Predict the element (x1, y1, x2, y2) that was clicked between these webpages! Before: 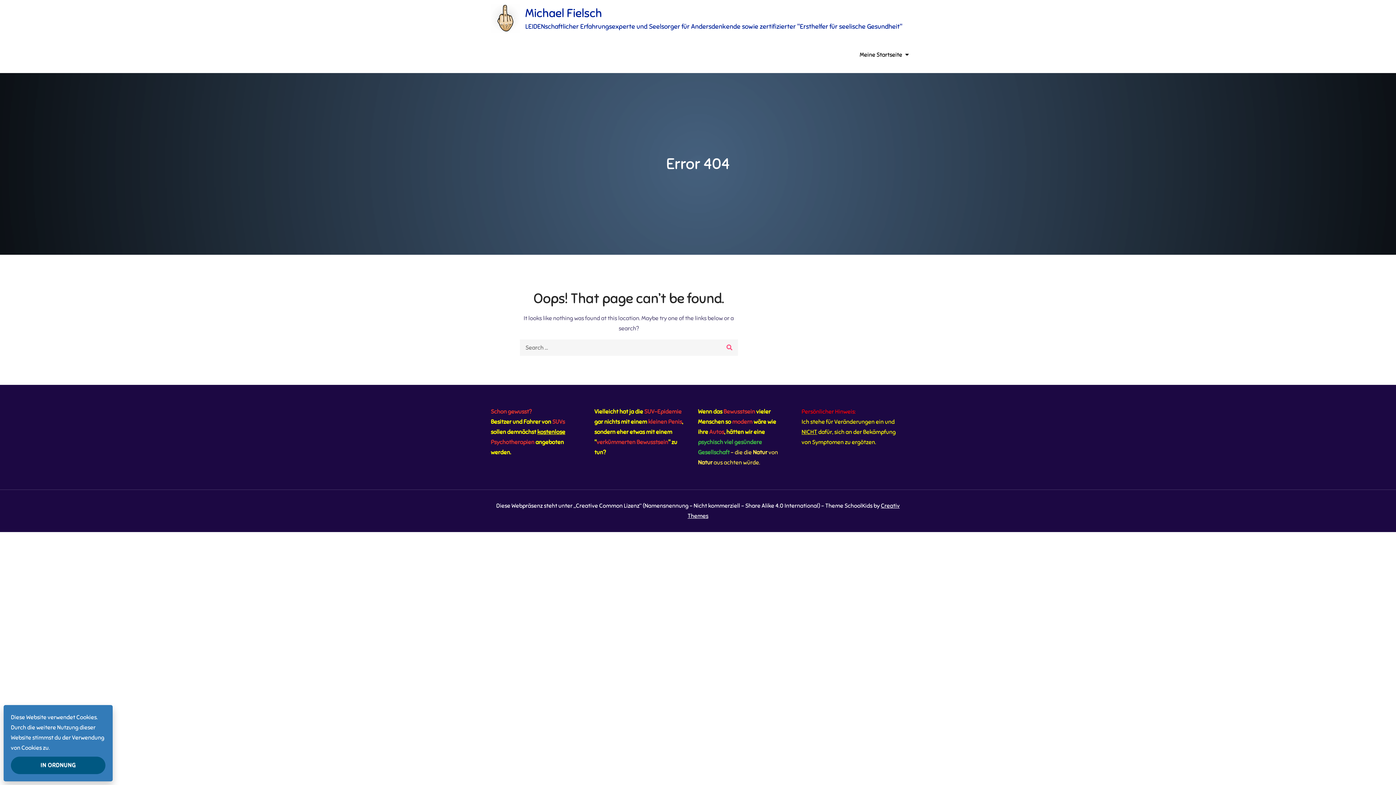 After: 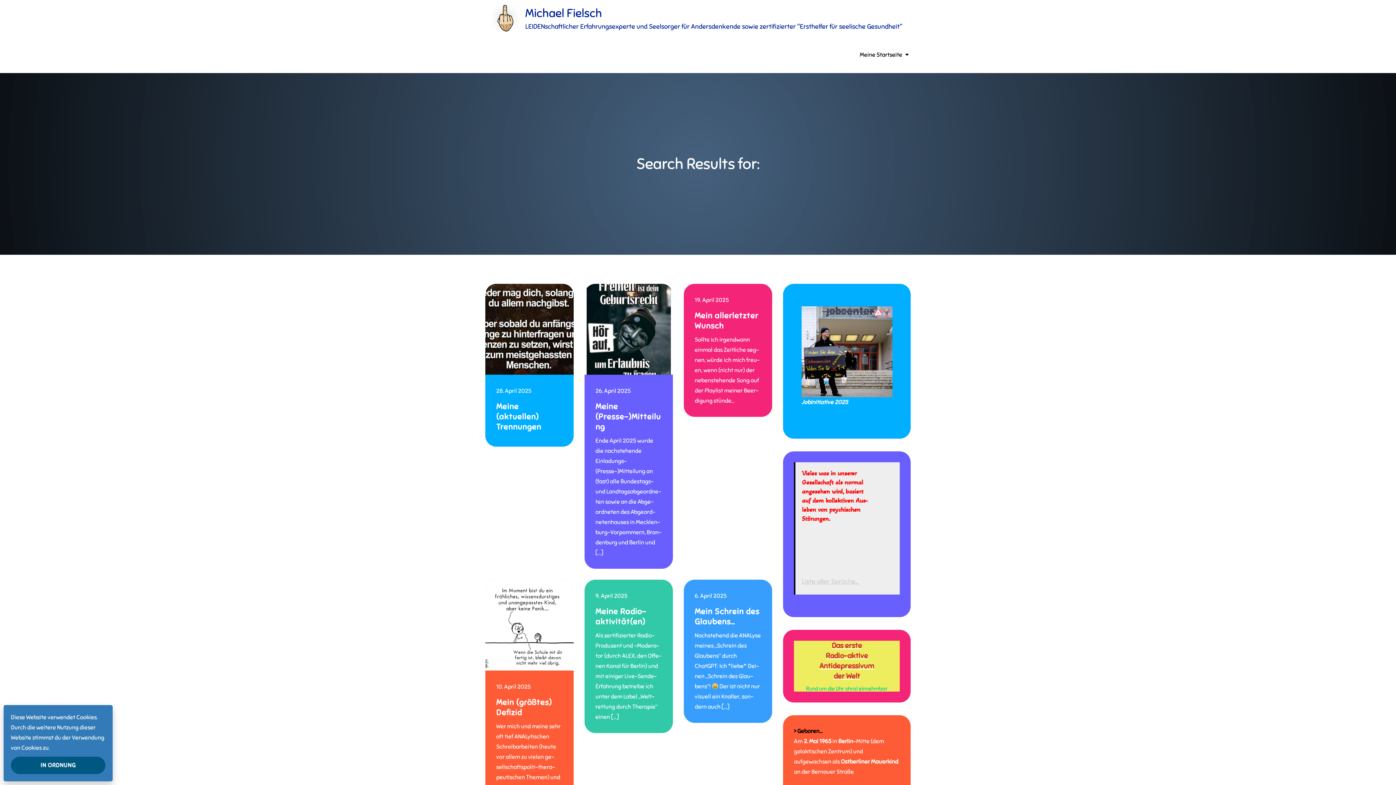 Action: bbox: (721, 339, 738, 356)